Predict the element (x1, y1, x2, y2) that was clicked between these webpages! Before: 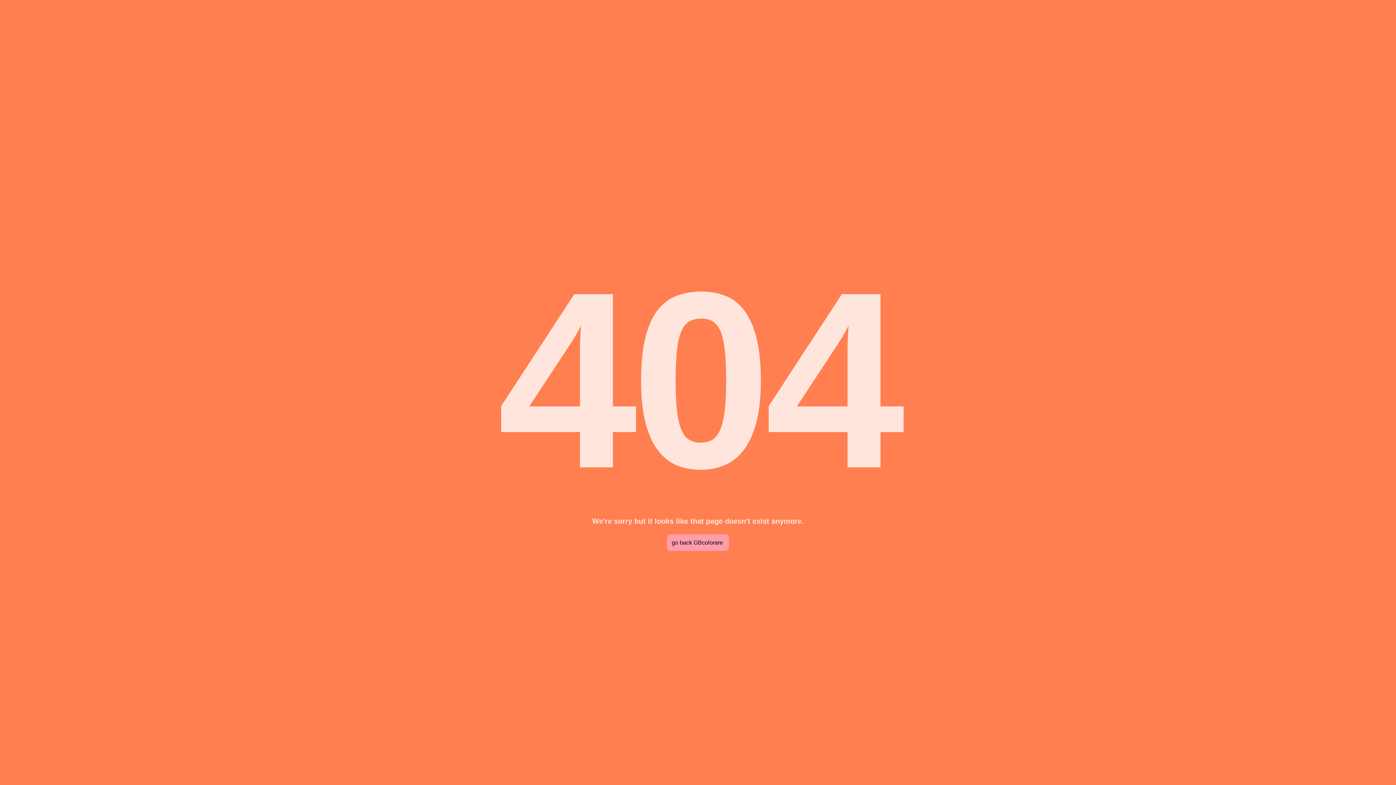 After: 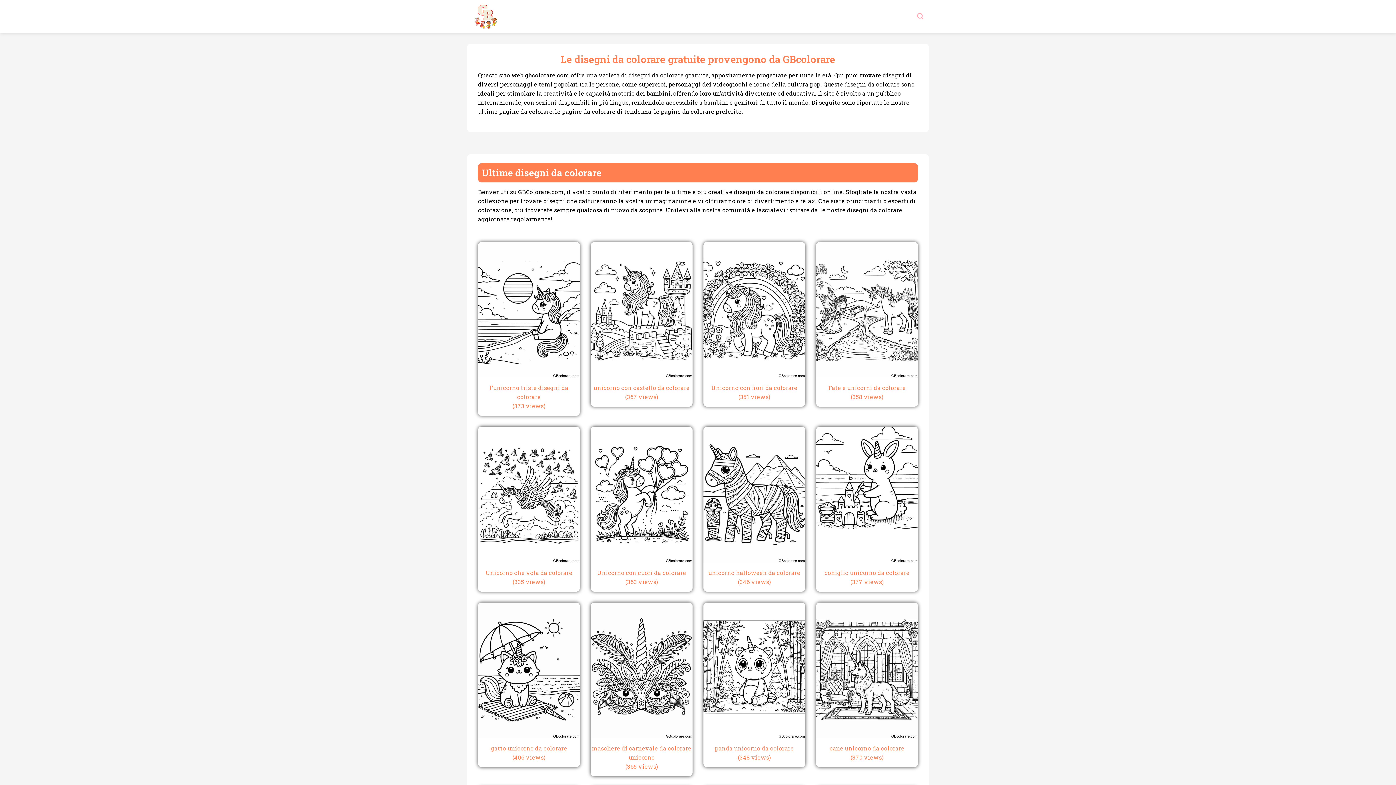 Action: label: go back GBcolorare bbox: (667, 534, 729, 551)